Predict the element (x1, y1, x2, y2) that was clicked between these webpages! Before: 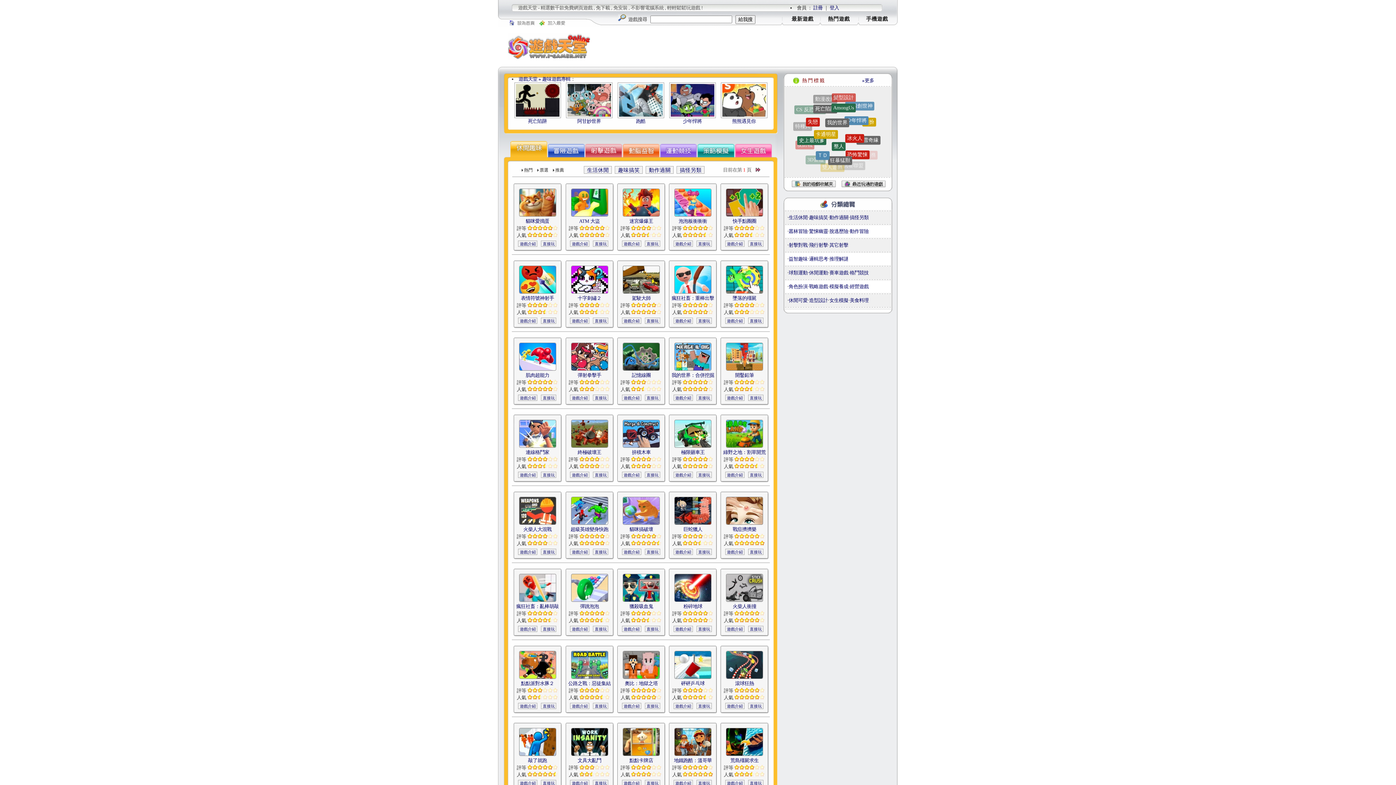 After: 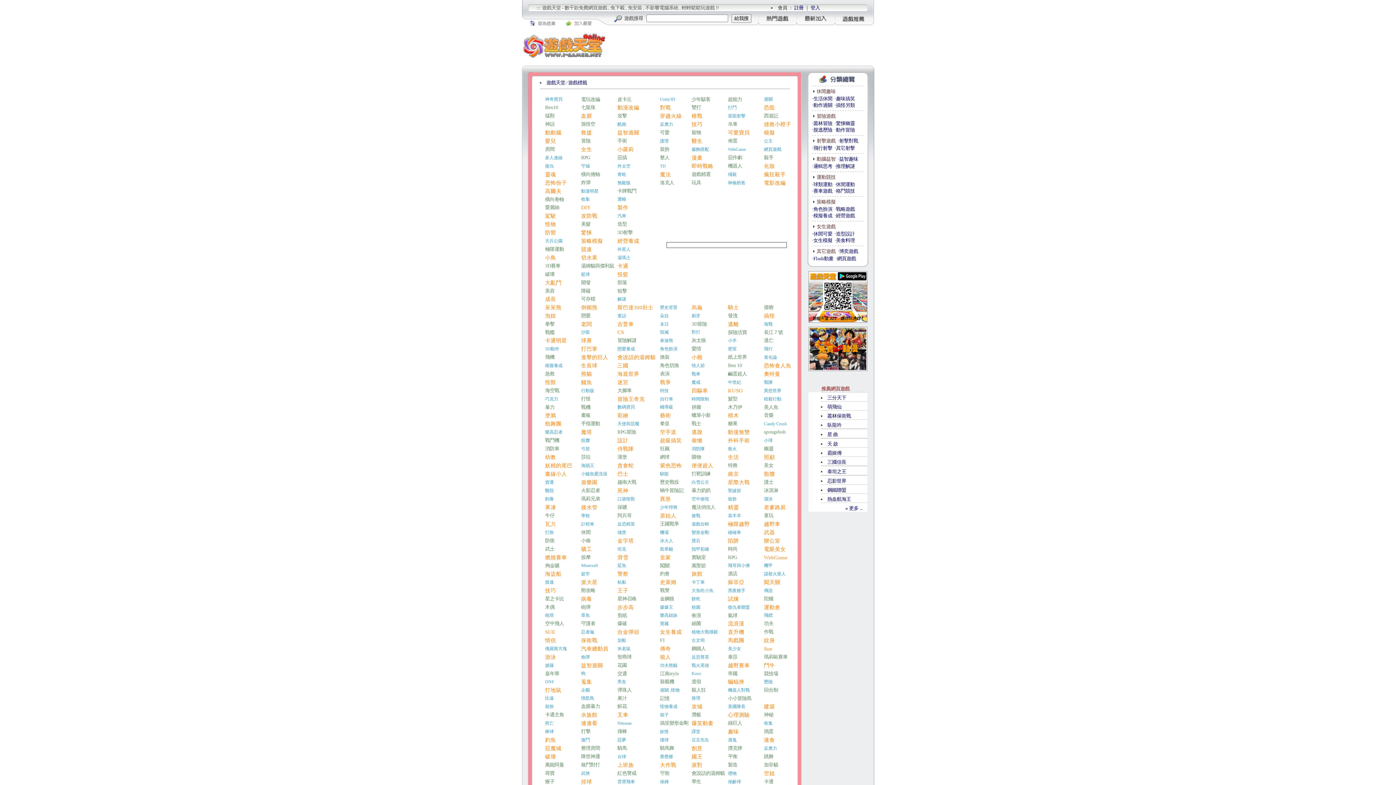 Action: label: »更多 bbox: (862, 77, 874, 83)